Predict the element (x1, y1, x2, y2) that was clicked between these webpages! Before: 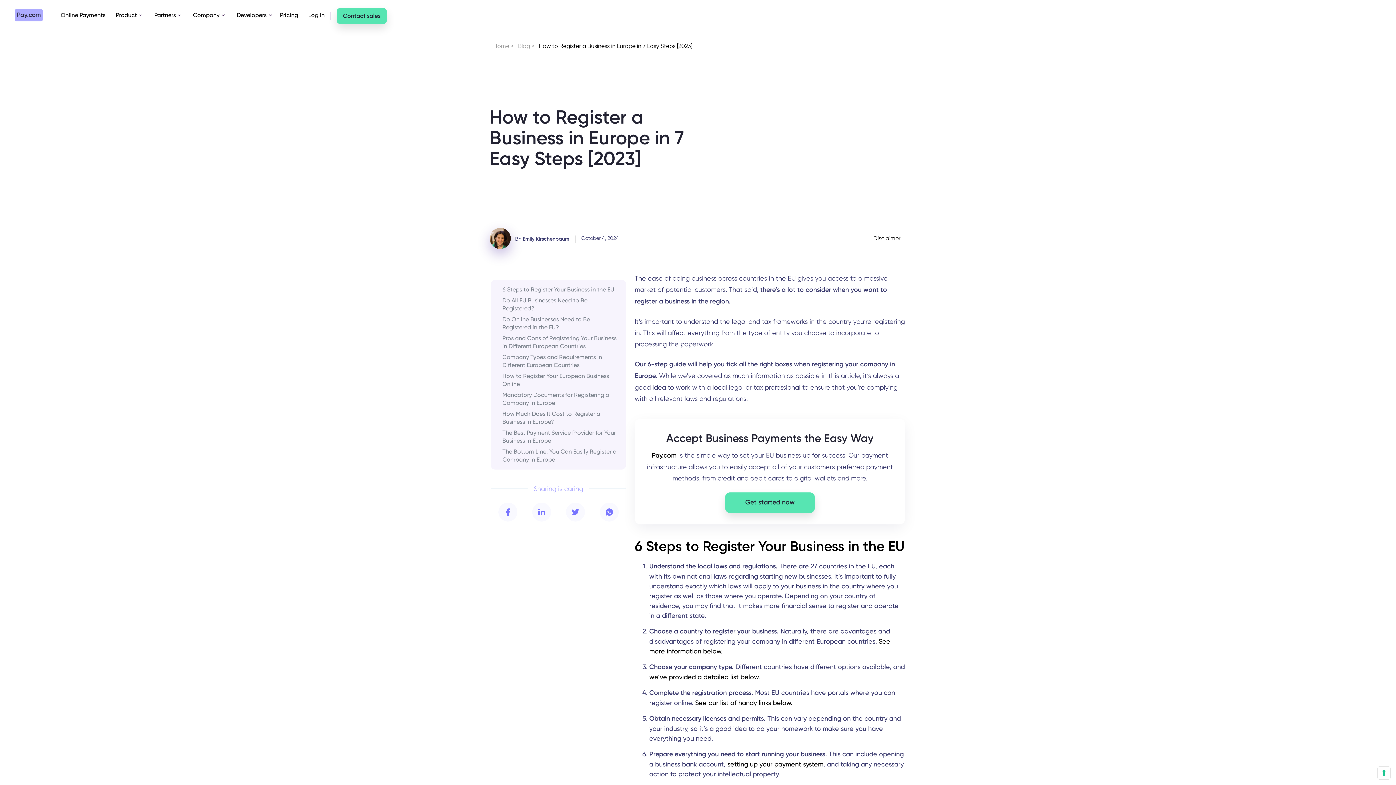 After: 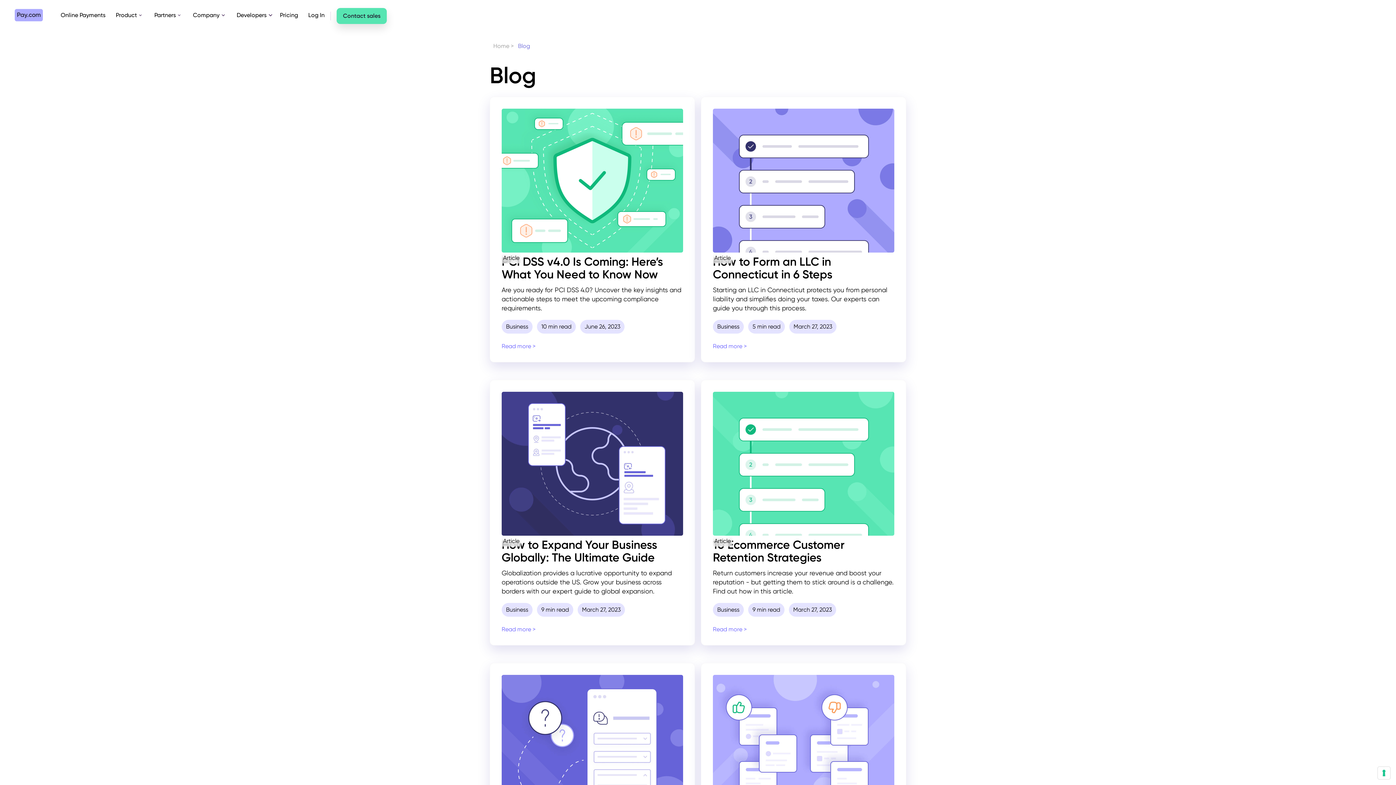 Action: label: Blog > bbox: (516, 37, 536, 54)